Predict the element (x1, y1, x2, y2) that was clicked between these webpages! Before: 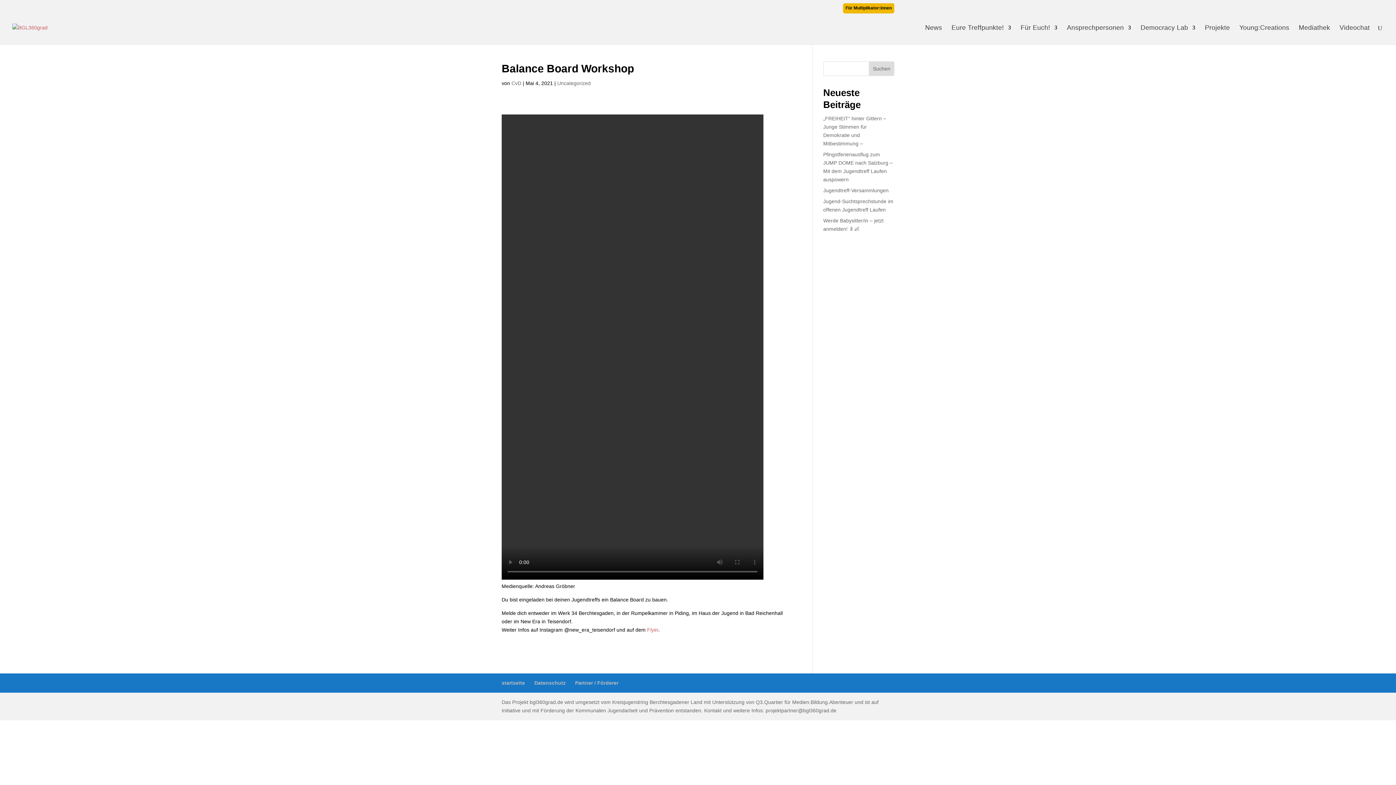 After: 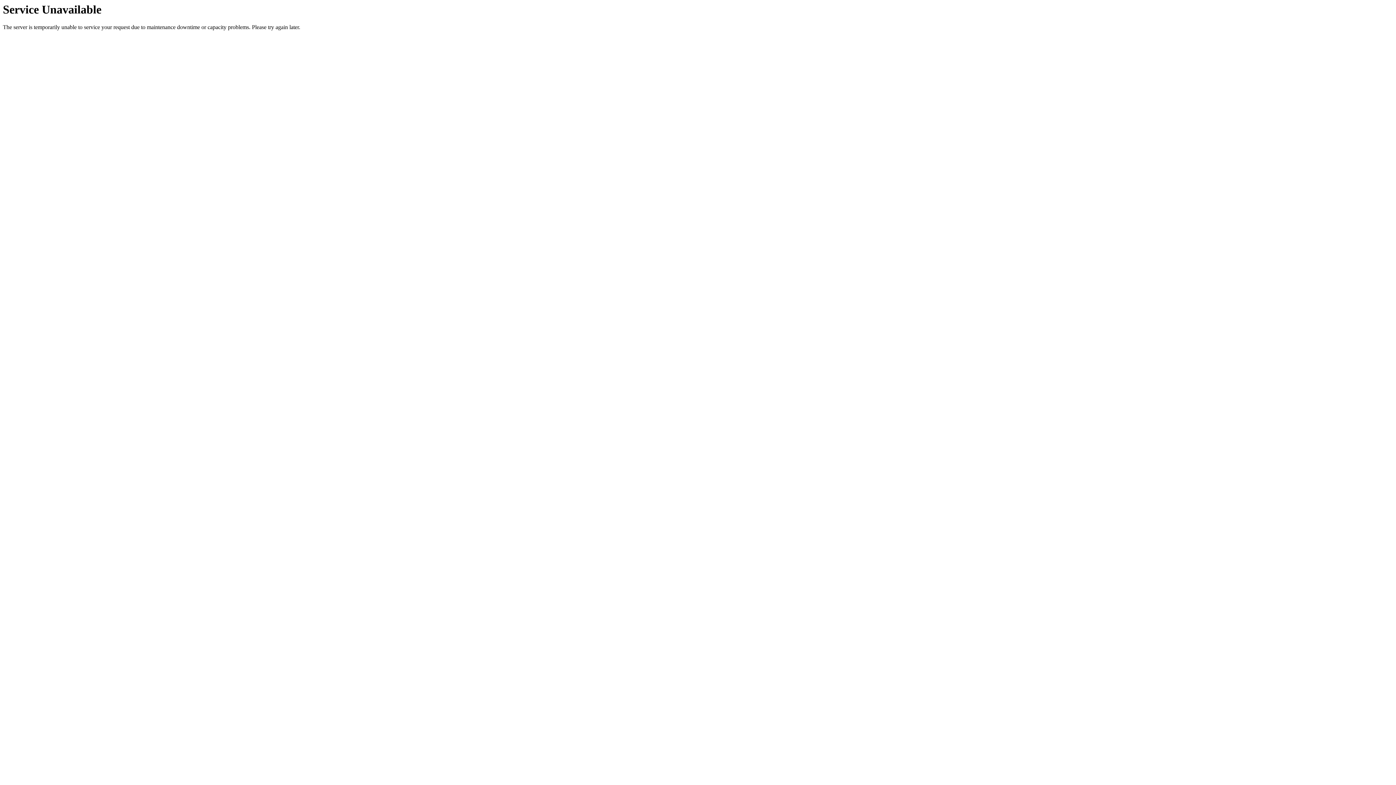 Action: bbox: (575, 680, 618, 686) label: Partner / Förderer